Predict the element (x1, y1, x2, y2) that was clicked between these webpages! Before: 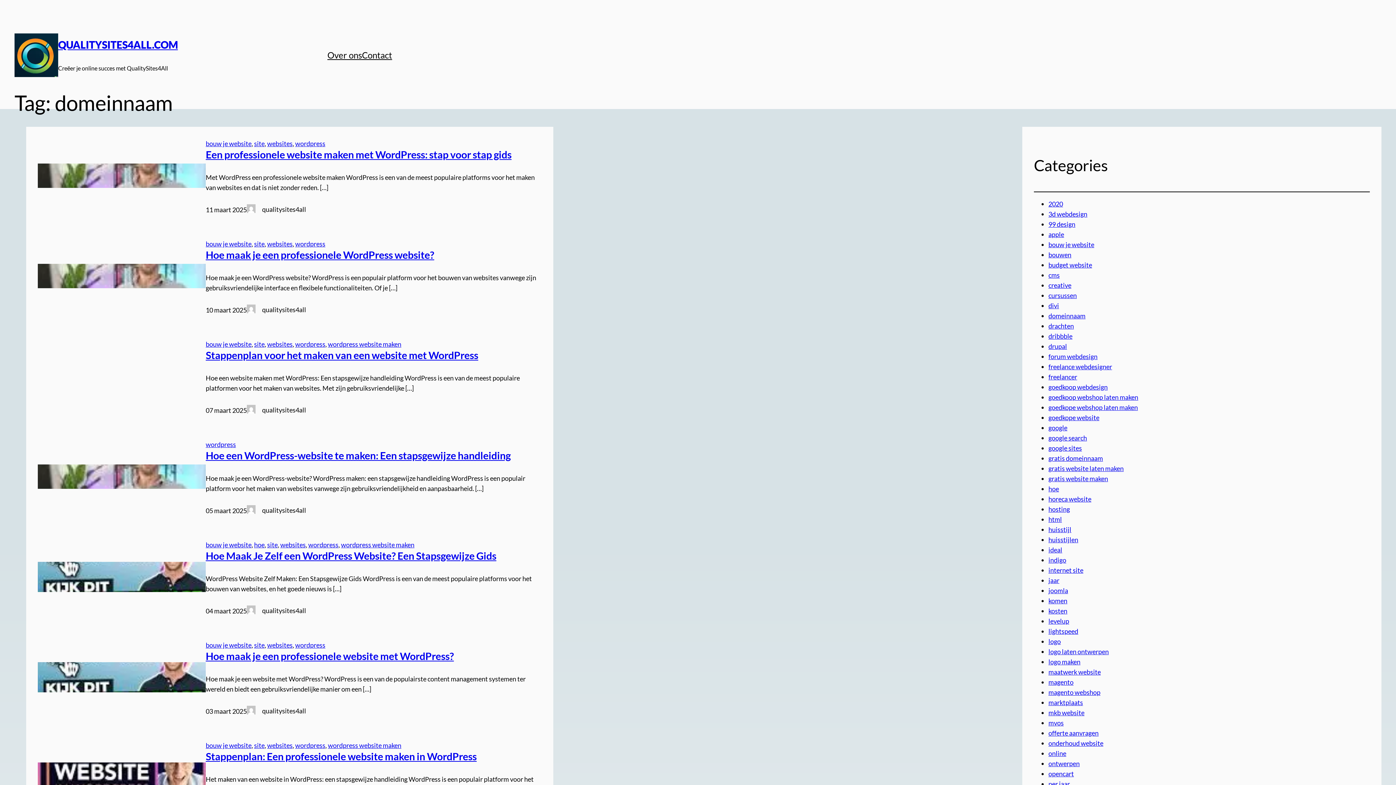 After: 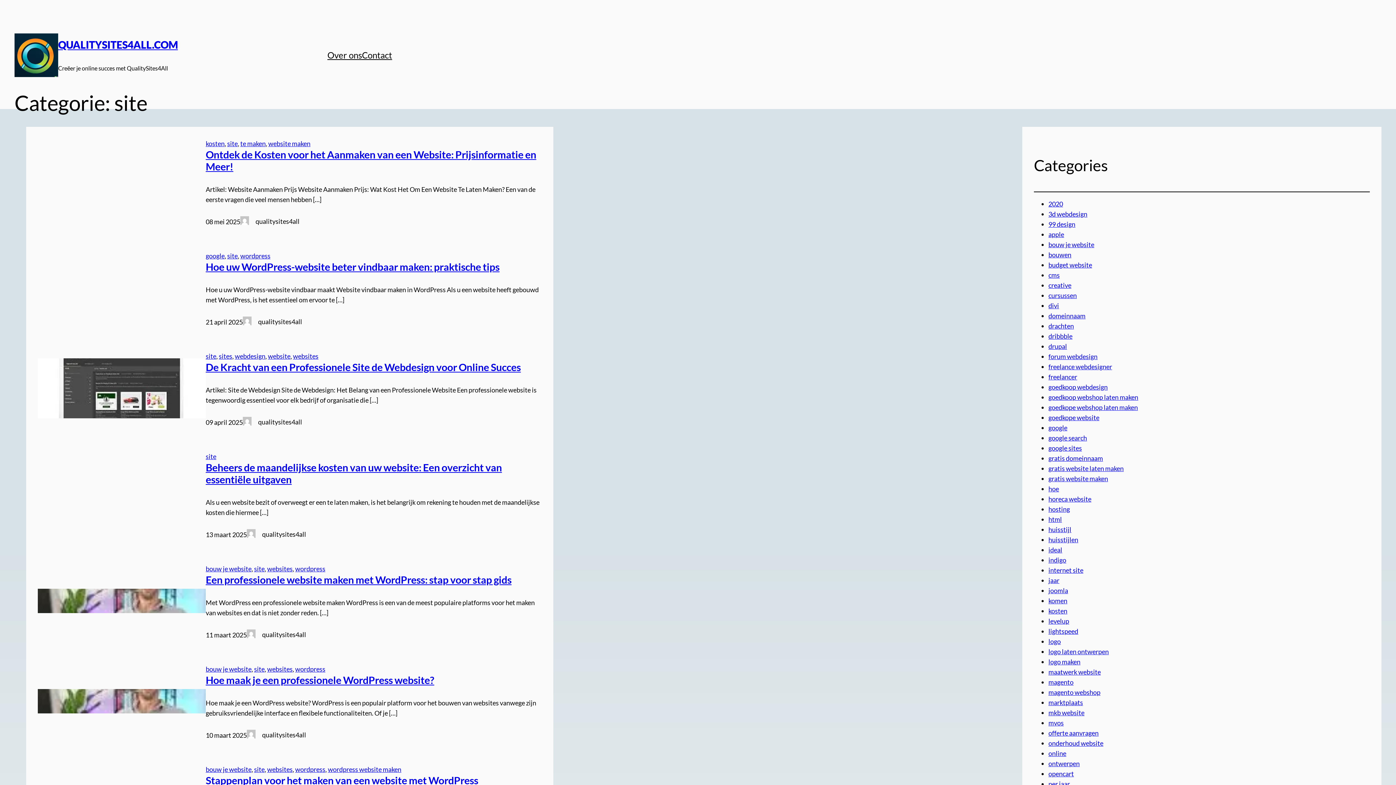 Action: label: site bbox: (254, 641, 264, 649)